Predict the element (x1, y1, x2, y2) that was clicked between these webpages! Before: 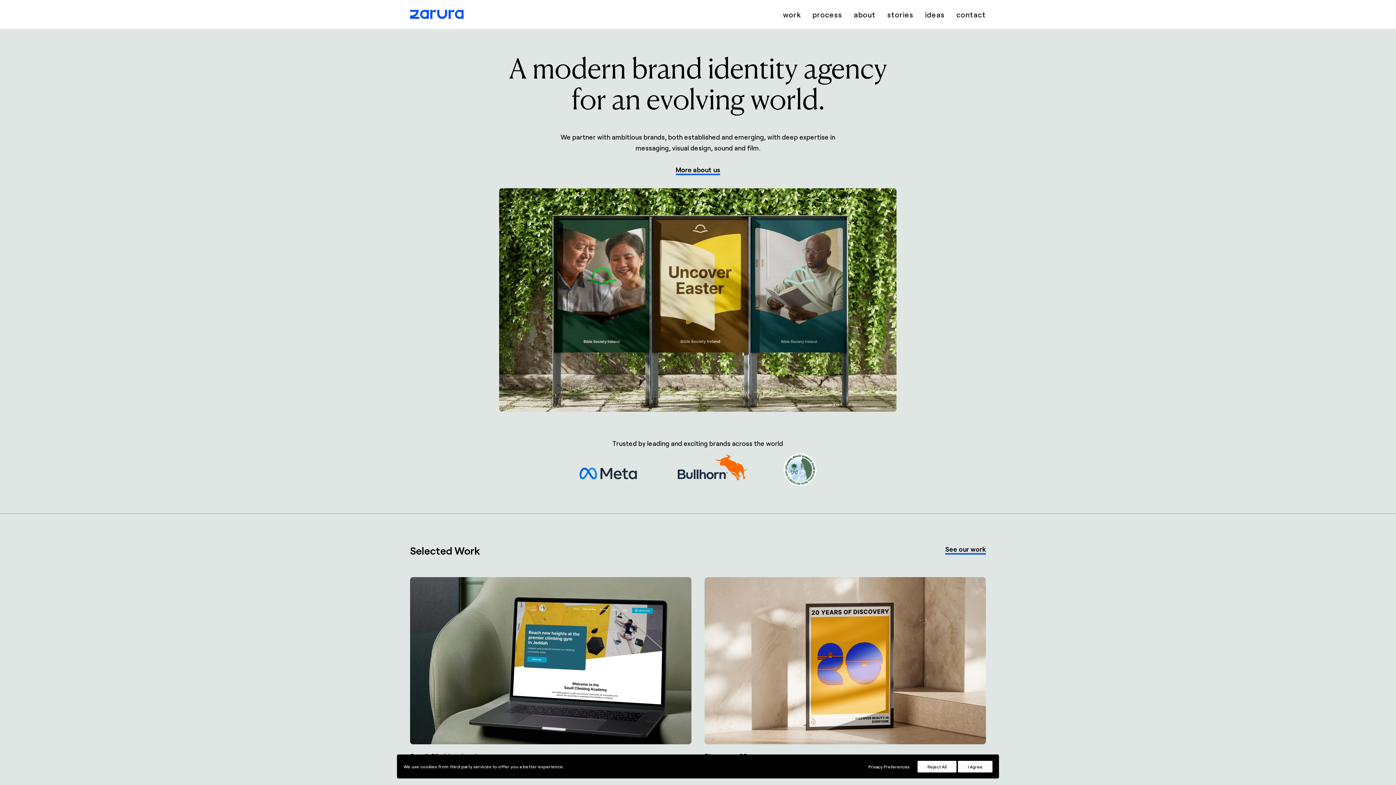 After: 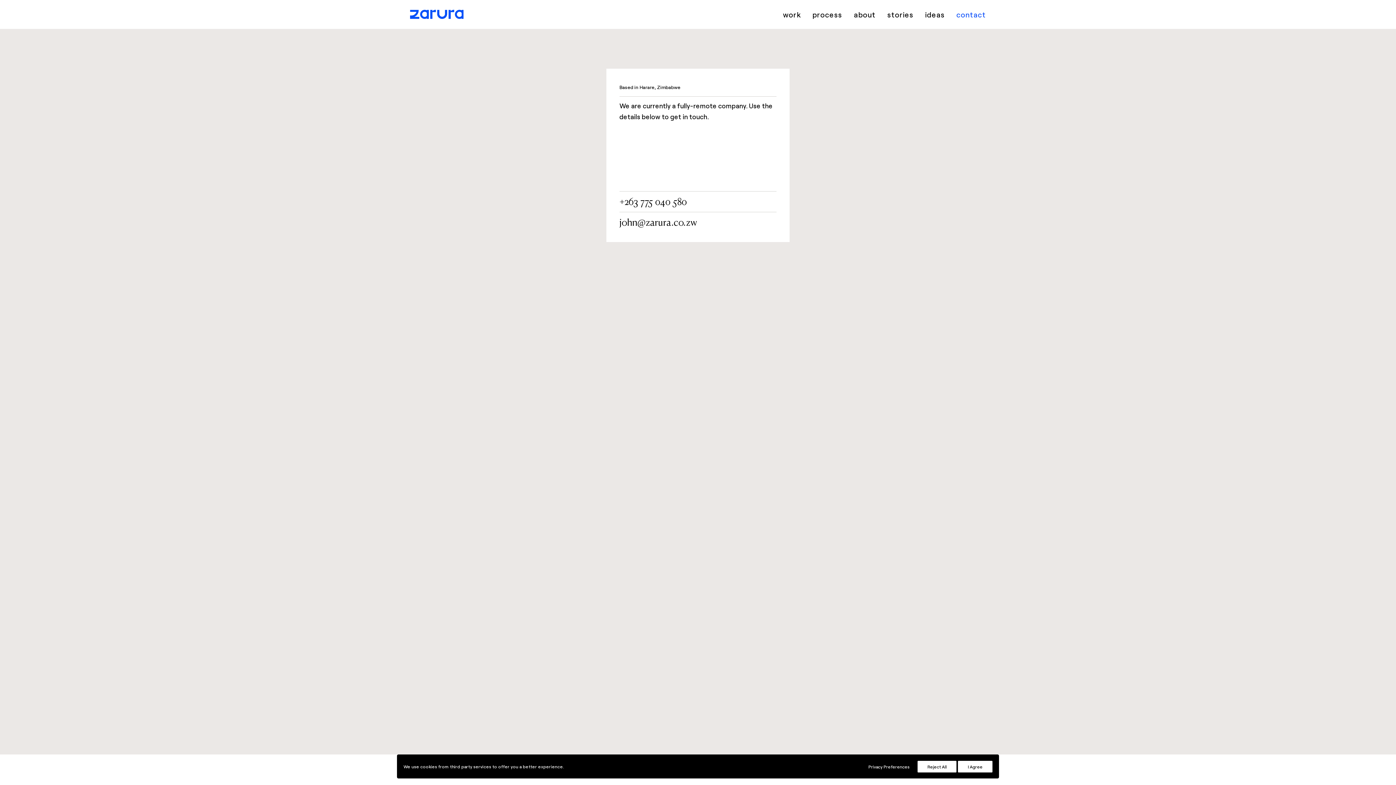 Action: bbox: (951, 0, 986, 28) label: contact